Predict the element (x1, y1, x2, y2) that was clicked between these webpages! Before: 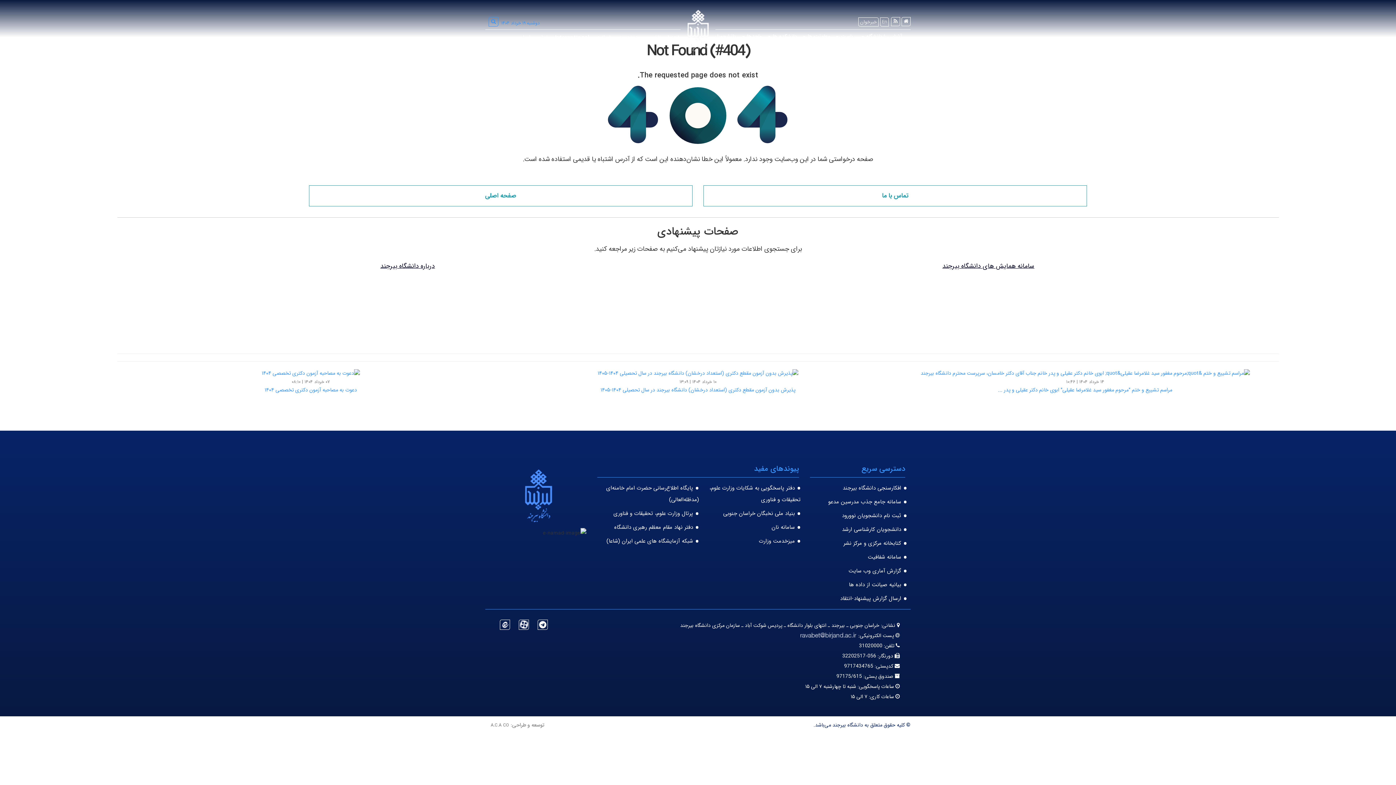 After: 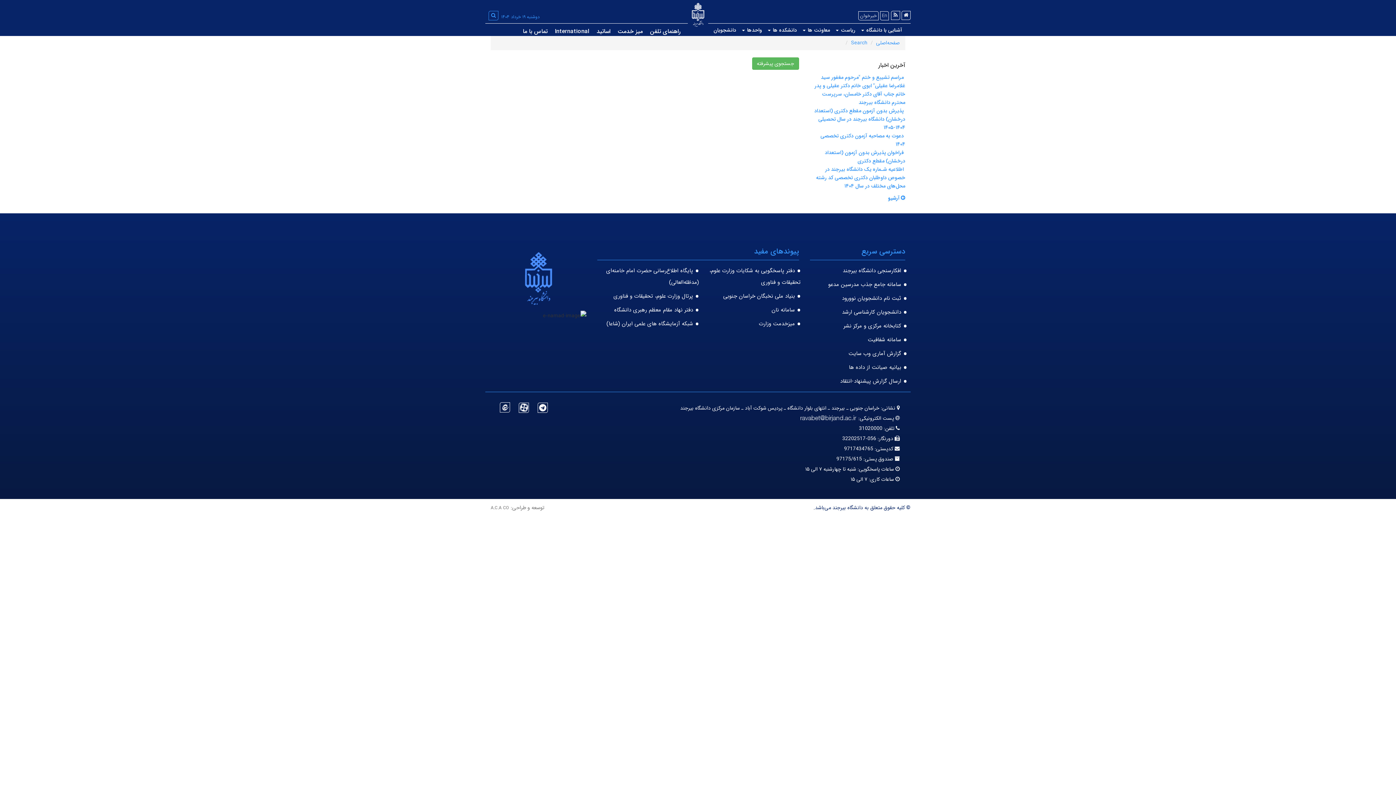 Action: bbox: (488, 17, 498, 26)